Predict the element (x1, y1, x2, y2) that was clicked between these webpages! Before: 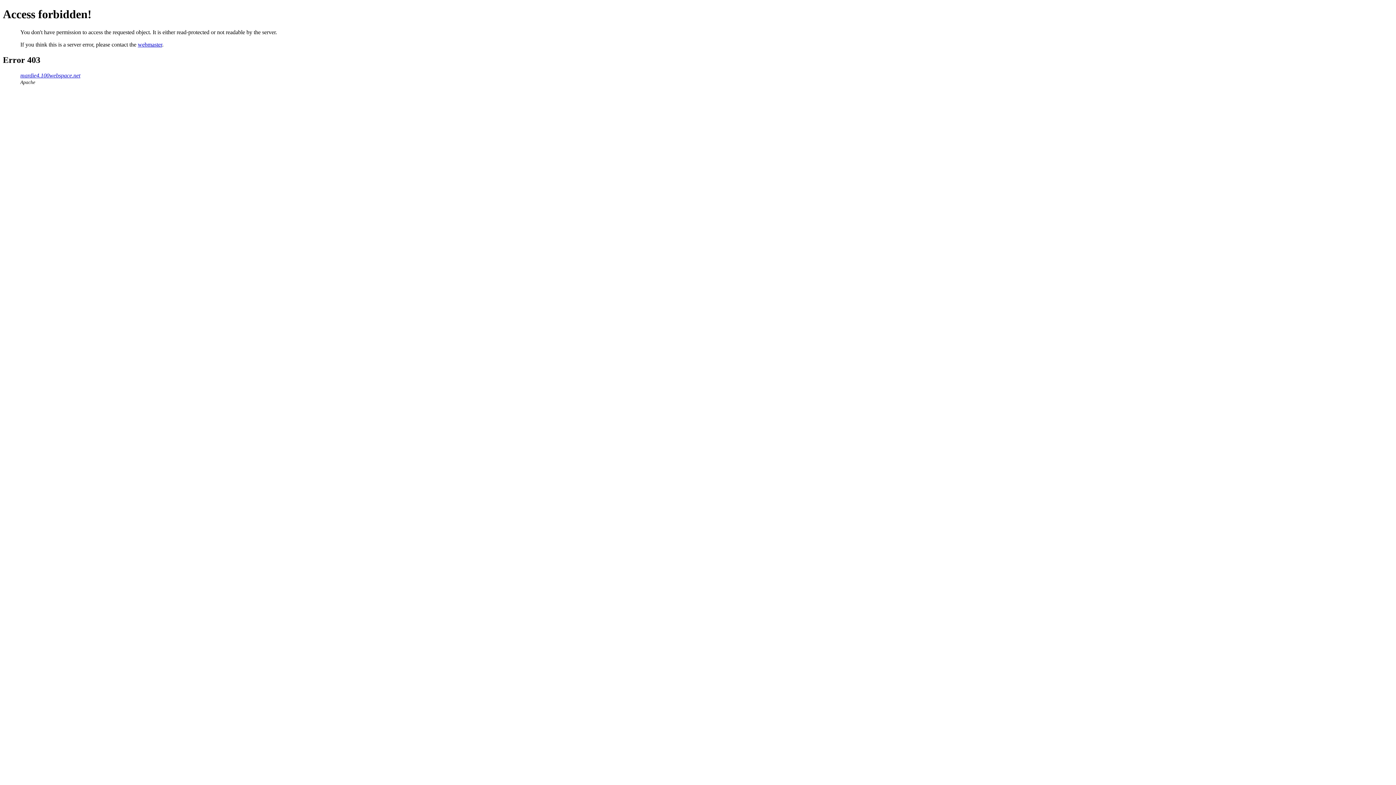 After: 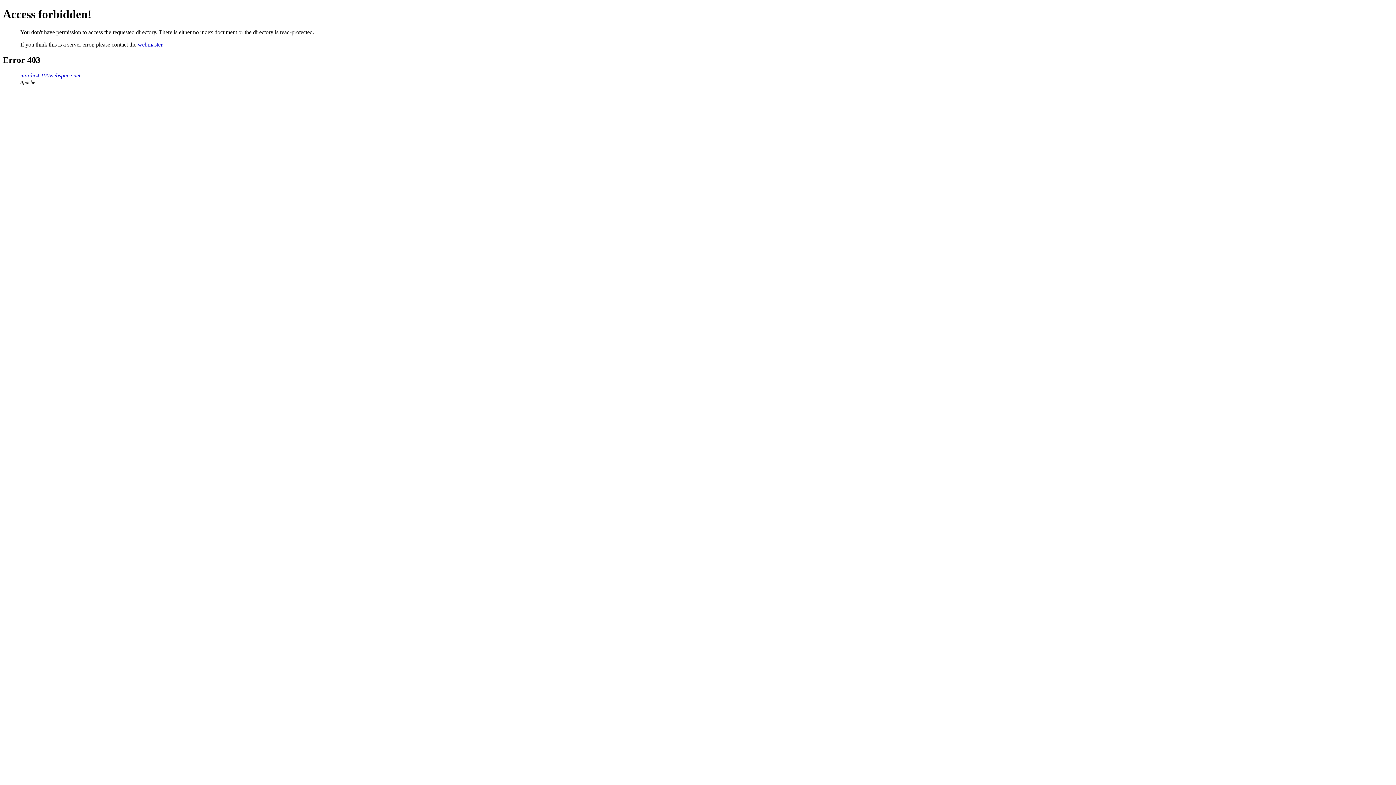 Action: label: mardie4.100webspace.net bbox: (20, 72, 80, 78)